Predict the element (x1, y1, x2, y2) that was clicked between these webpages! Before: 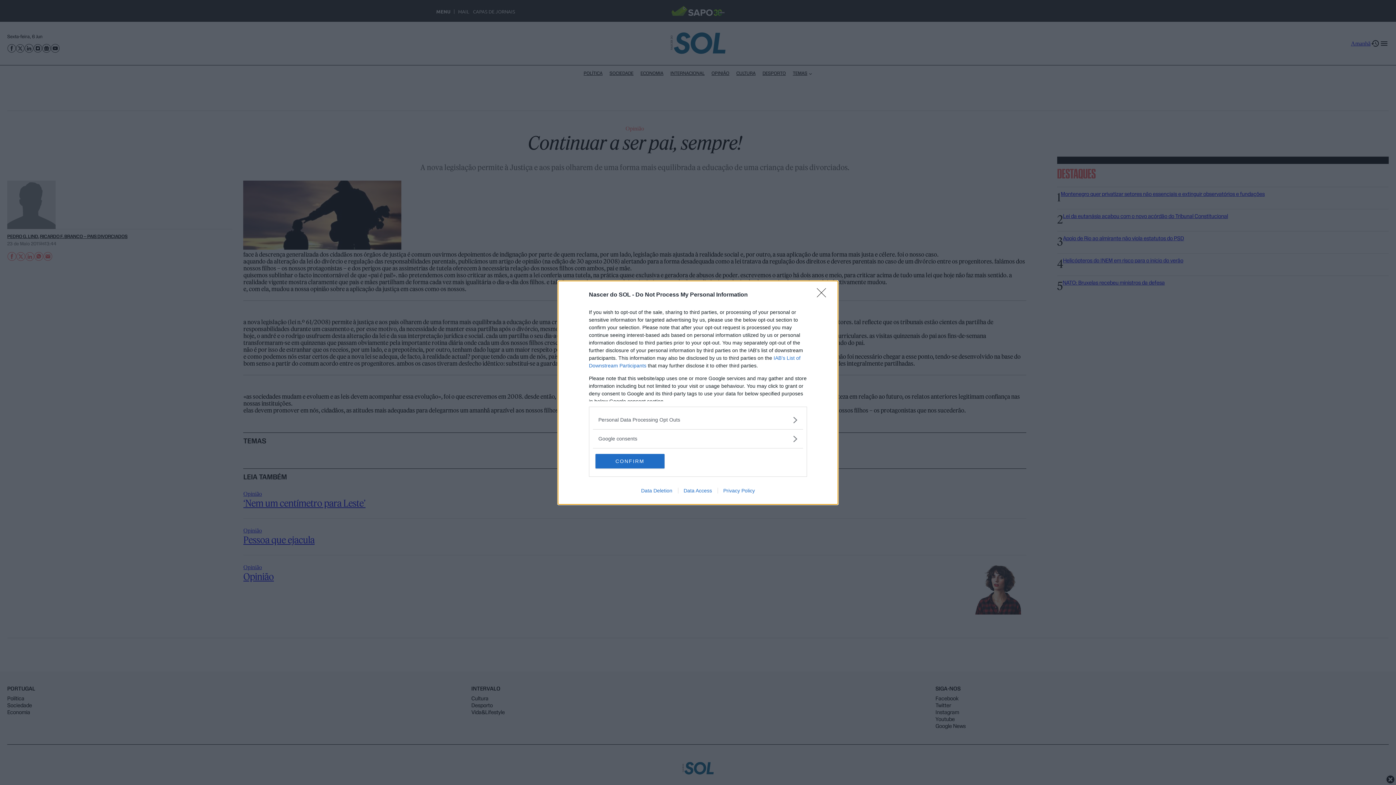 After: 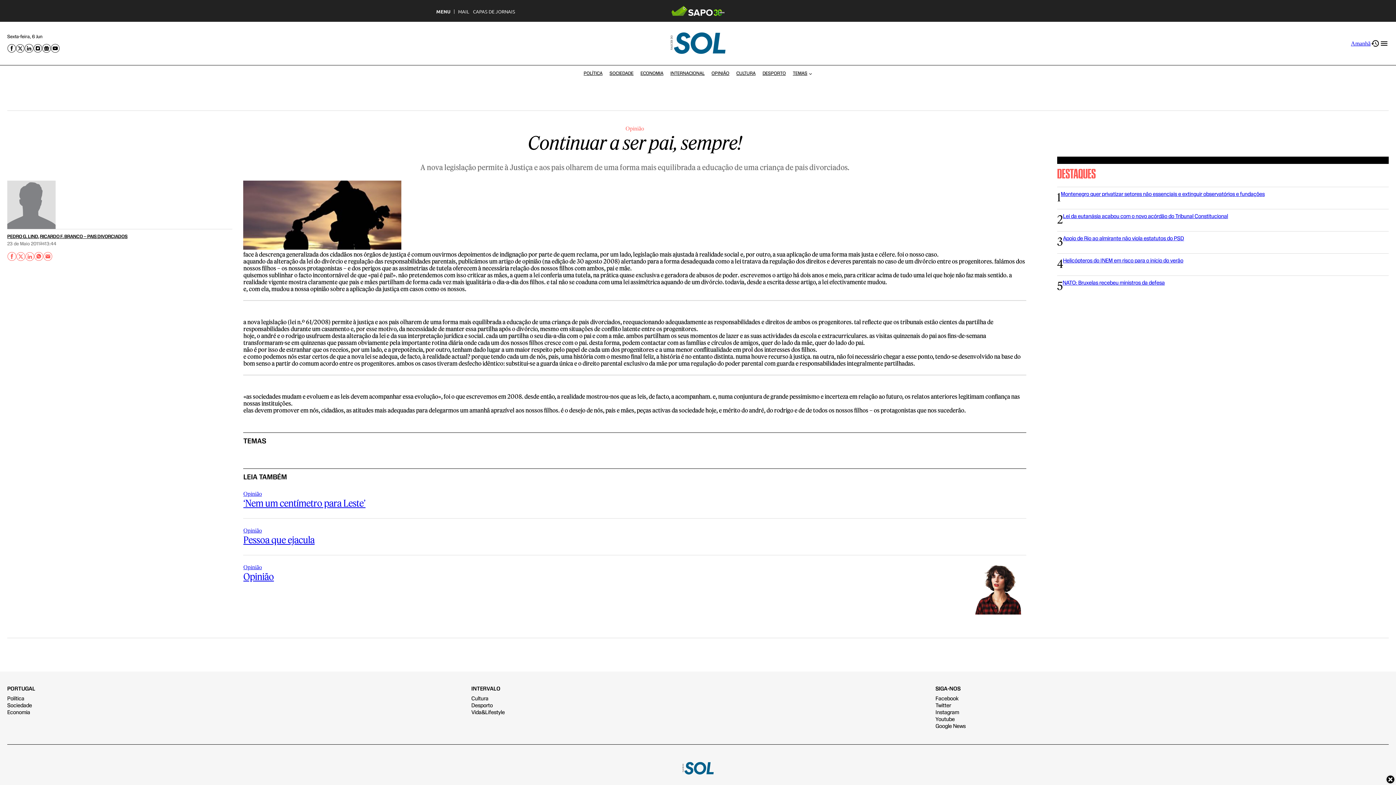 Action: bbox: (595, 454, 664, 468) label: CONFIRM